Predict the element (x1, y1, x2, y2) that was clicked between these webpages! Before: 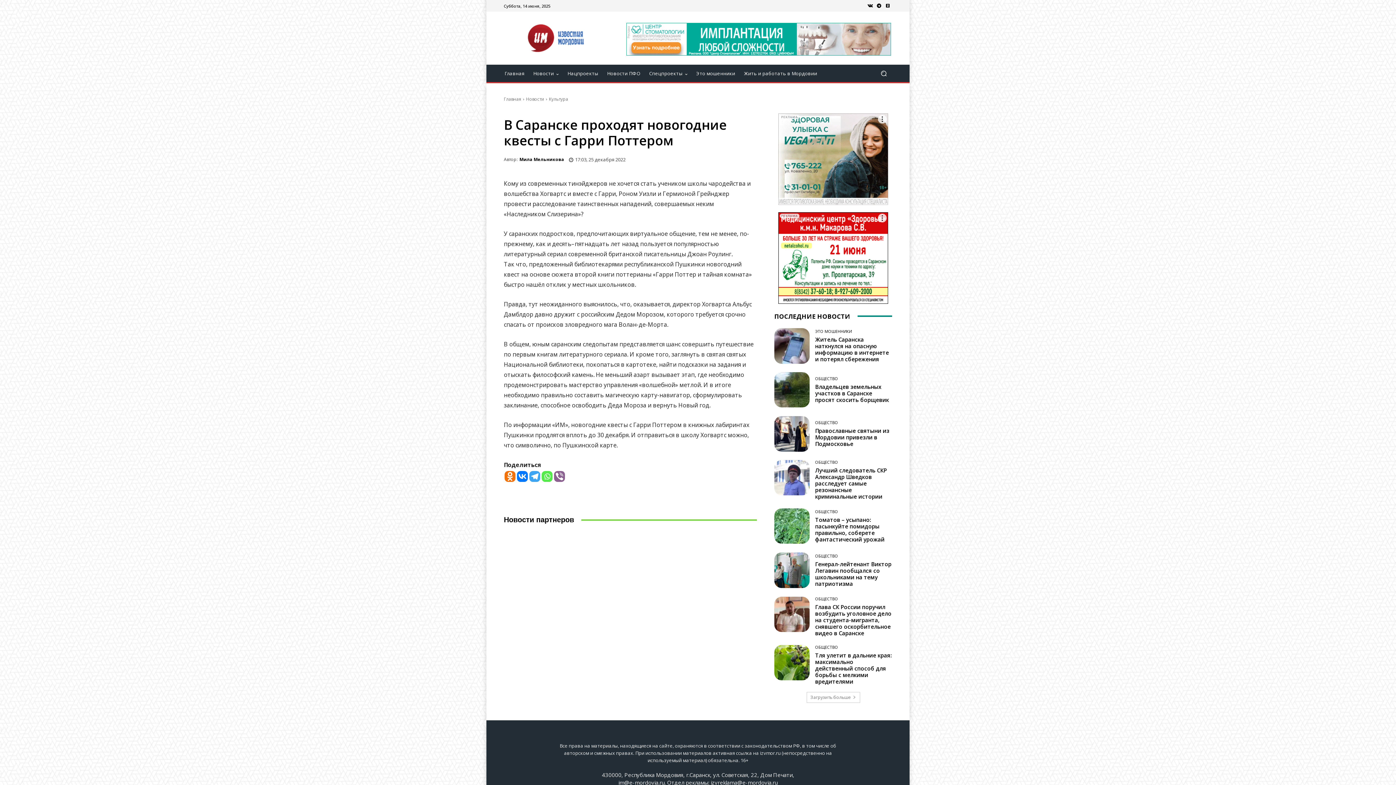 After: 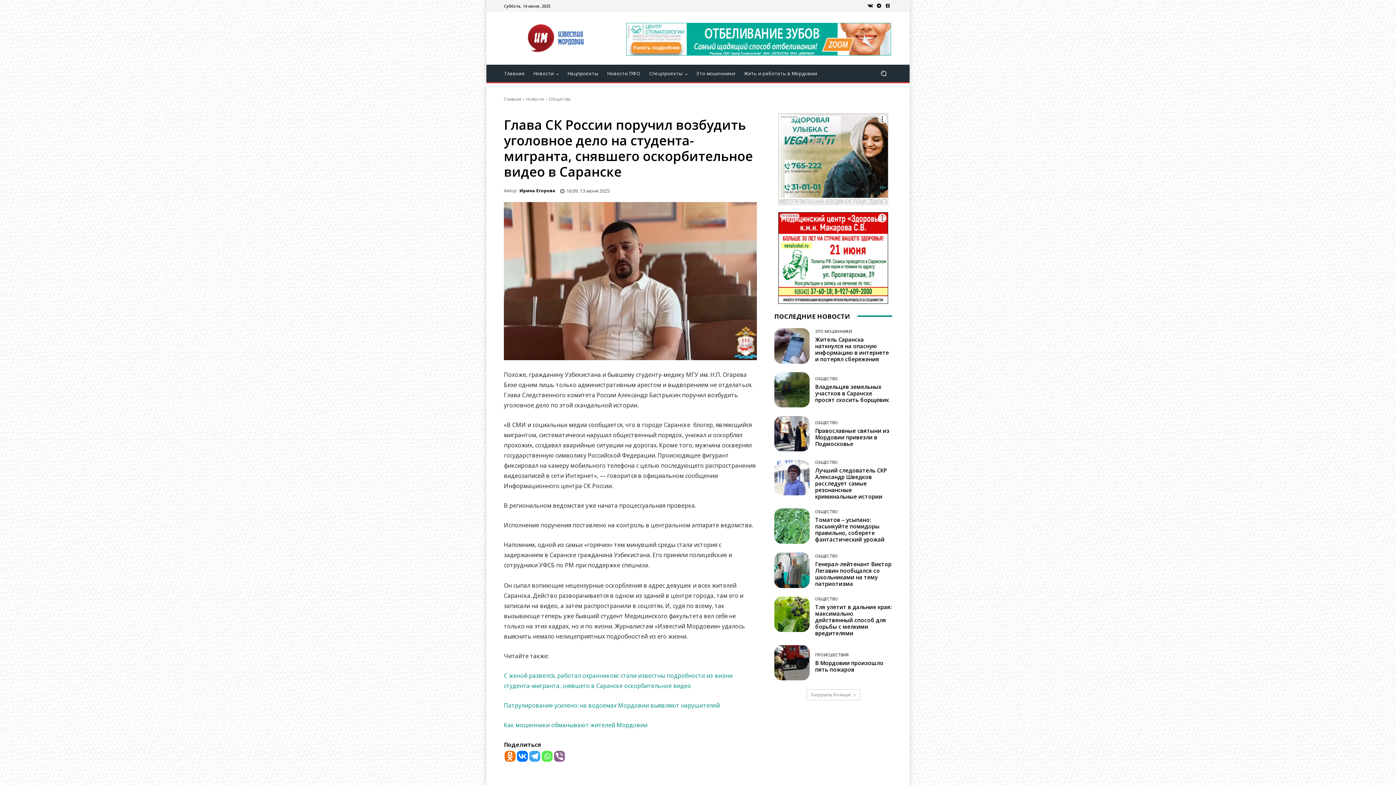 Action: bbox: (774, 596, 809, 632)